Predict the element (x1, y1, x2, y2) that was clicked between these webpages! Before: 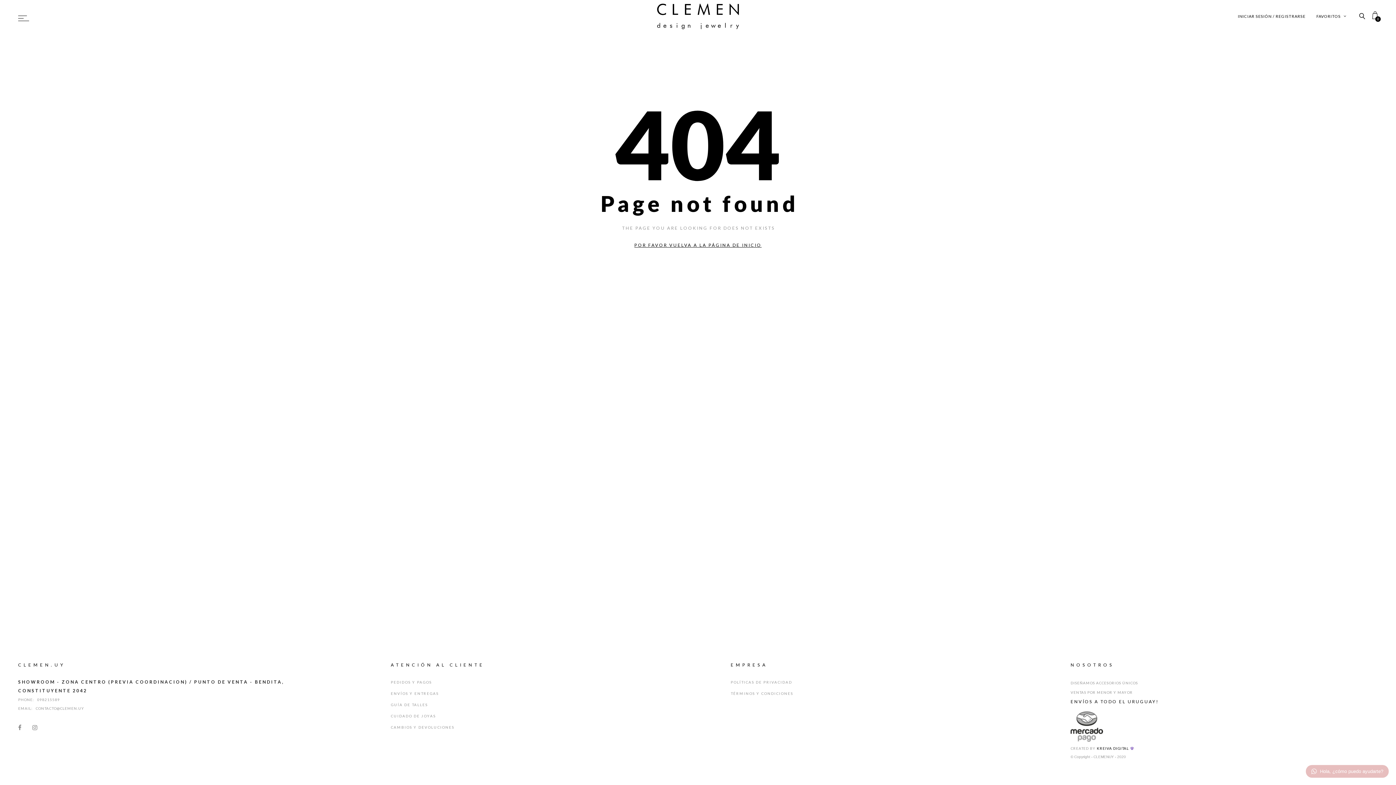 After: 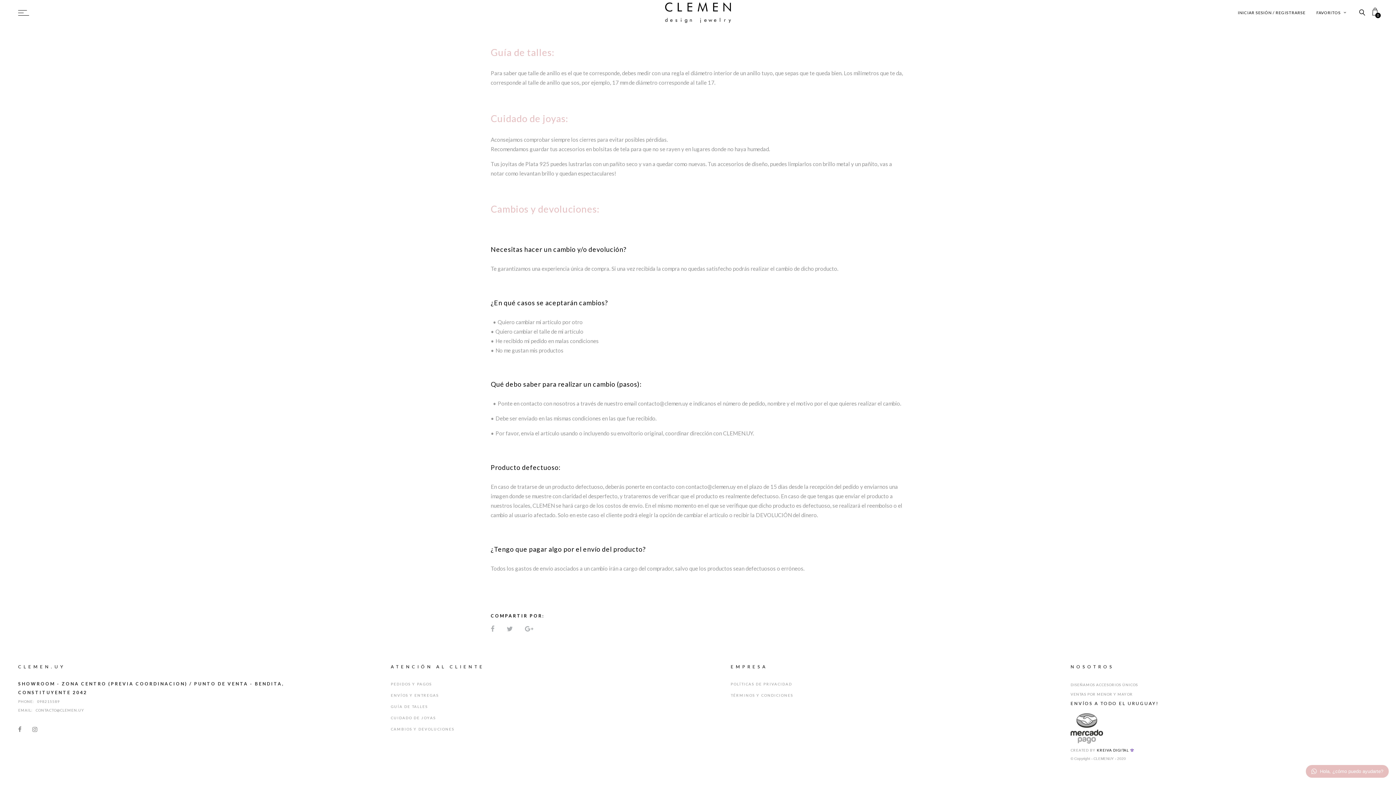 Action: label: CAMBIOS Y DEVOLUCIONES bbox: (390, 725, 454, 729)